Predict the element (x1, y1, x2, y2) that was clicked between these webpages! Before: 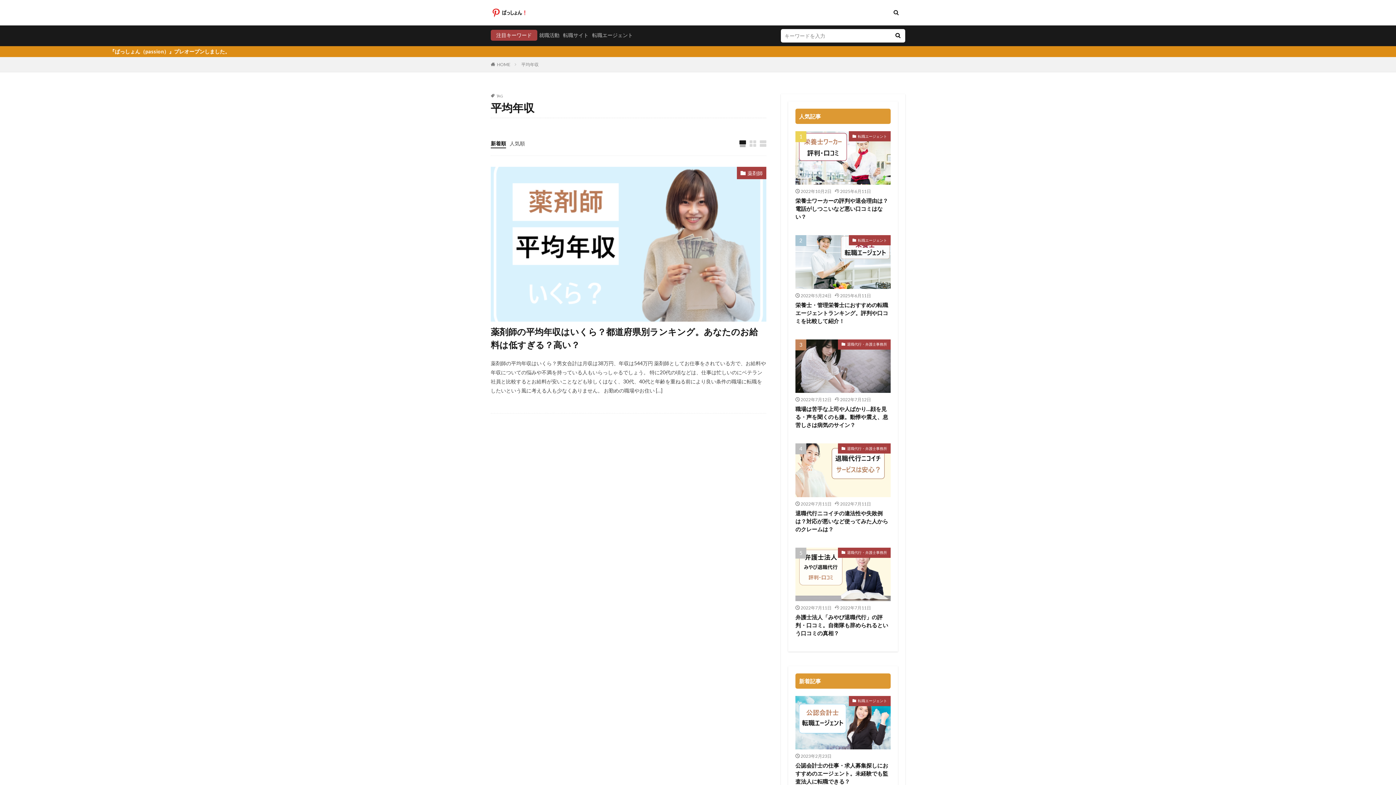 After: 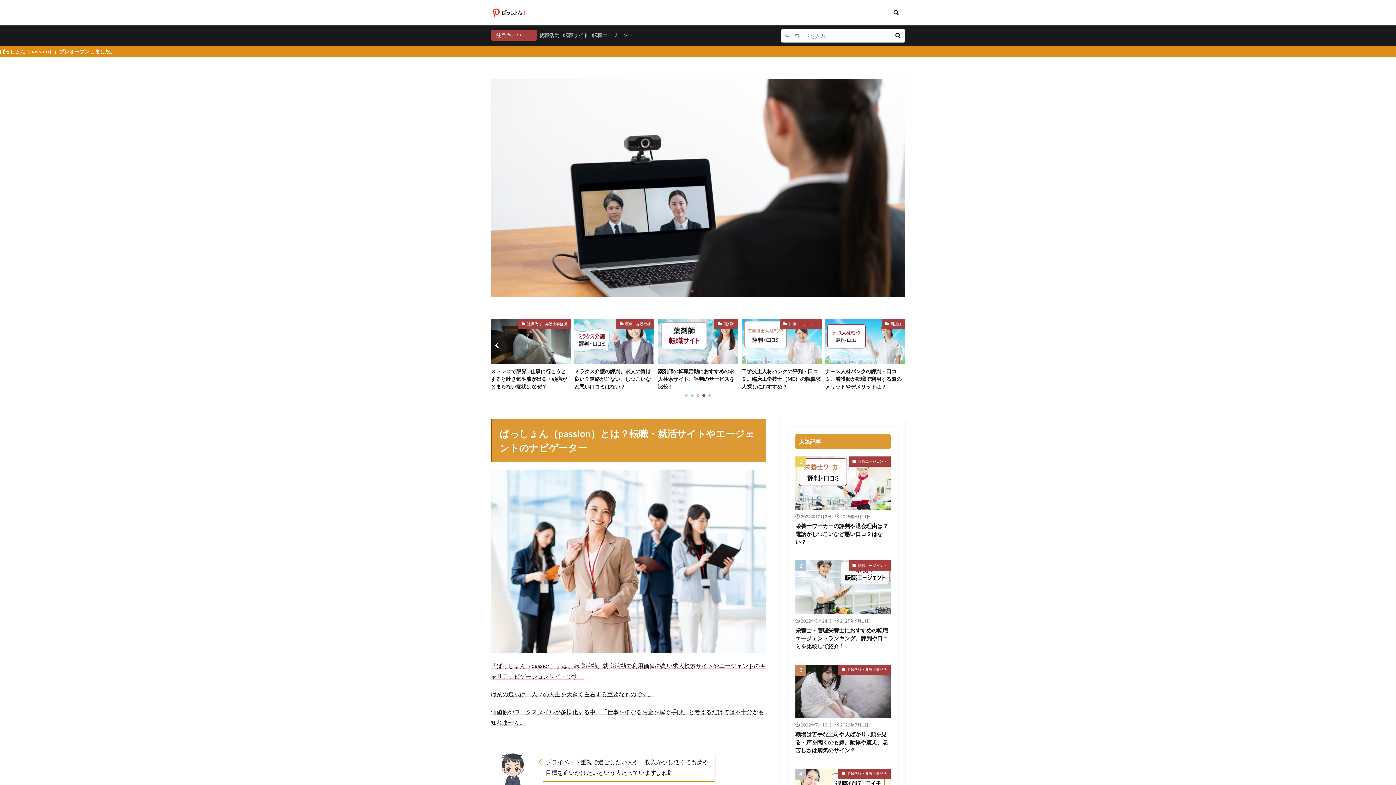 Action: bbox: (497, 61, 510, 67) label: HOME